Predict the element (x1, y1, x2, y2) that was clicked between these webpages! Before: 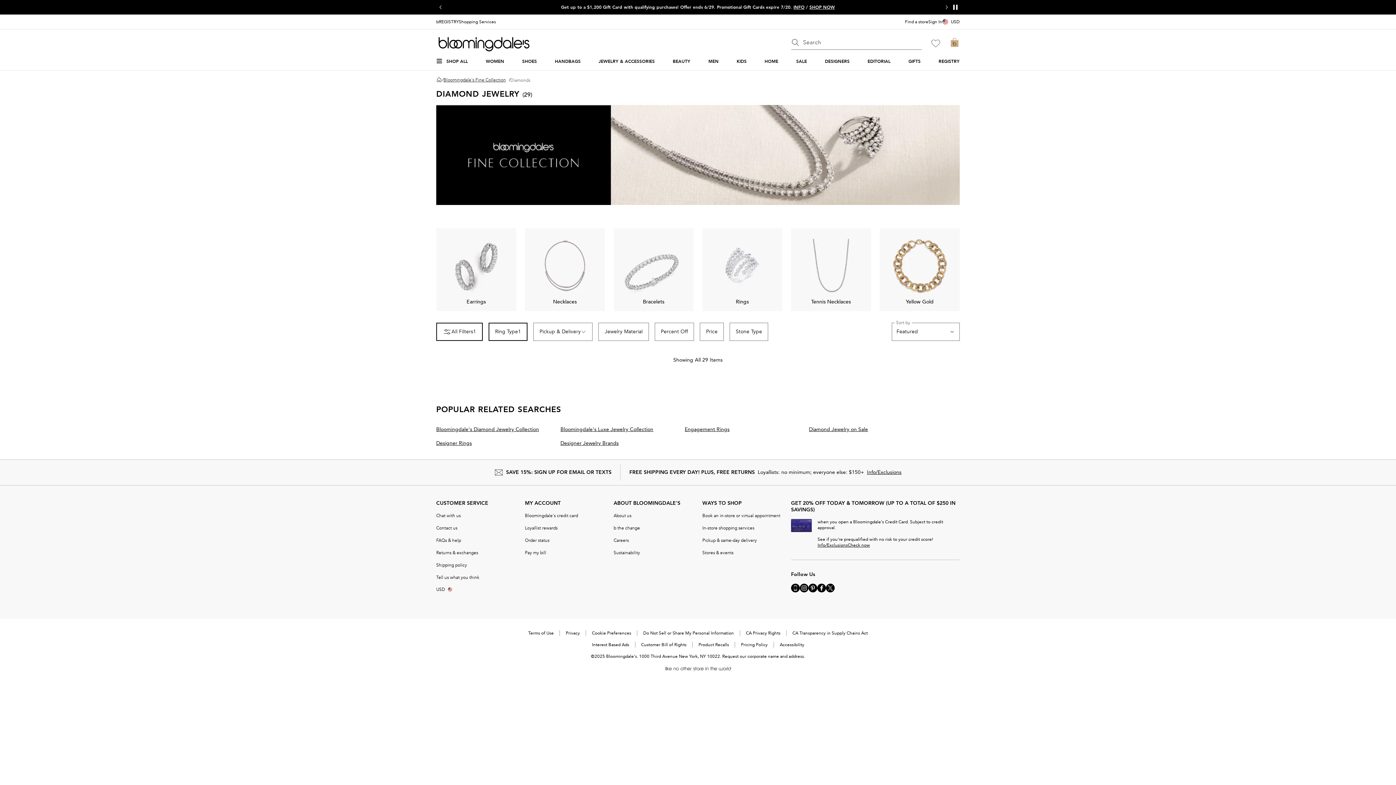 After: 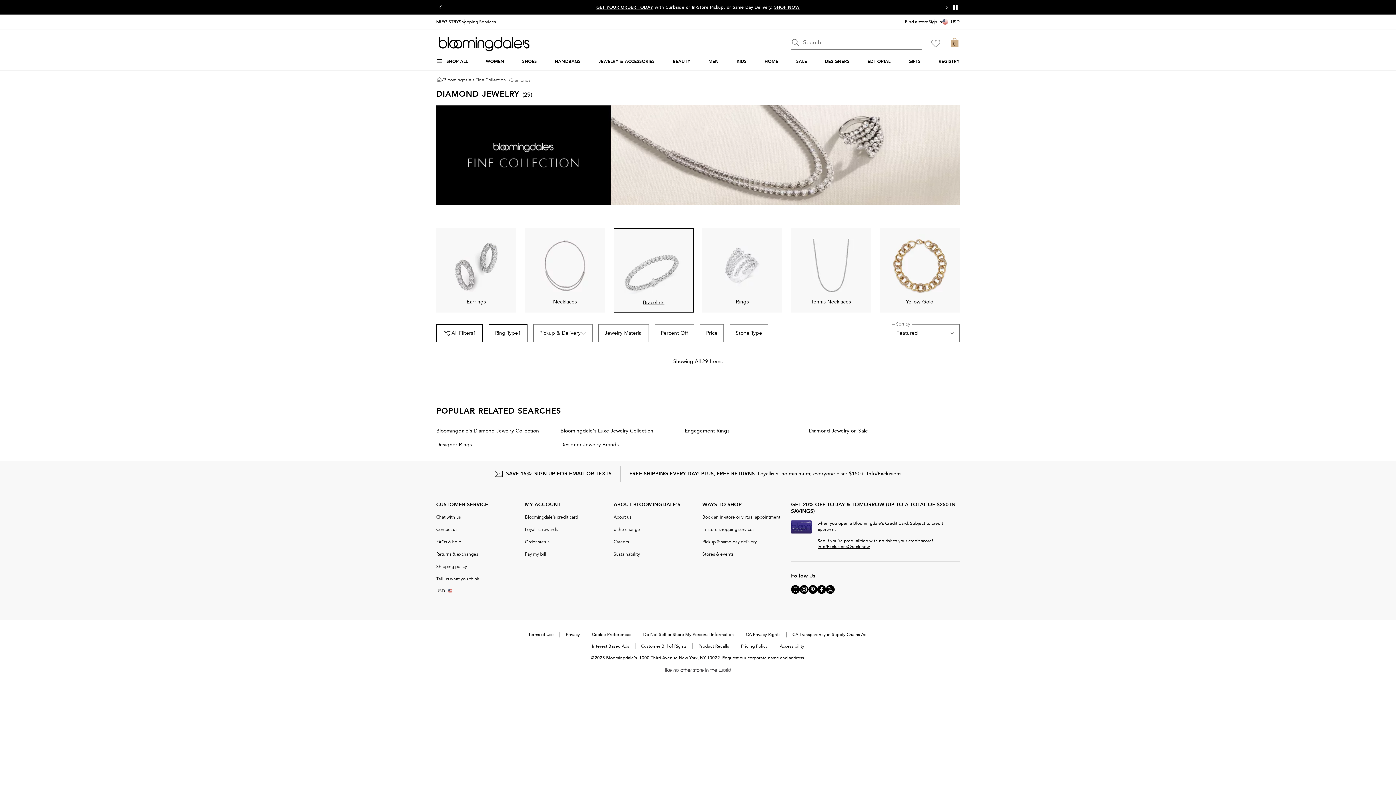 Action: bbox: (613, 228, 693, 311) label: Bracelets